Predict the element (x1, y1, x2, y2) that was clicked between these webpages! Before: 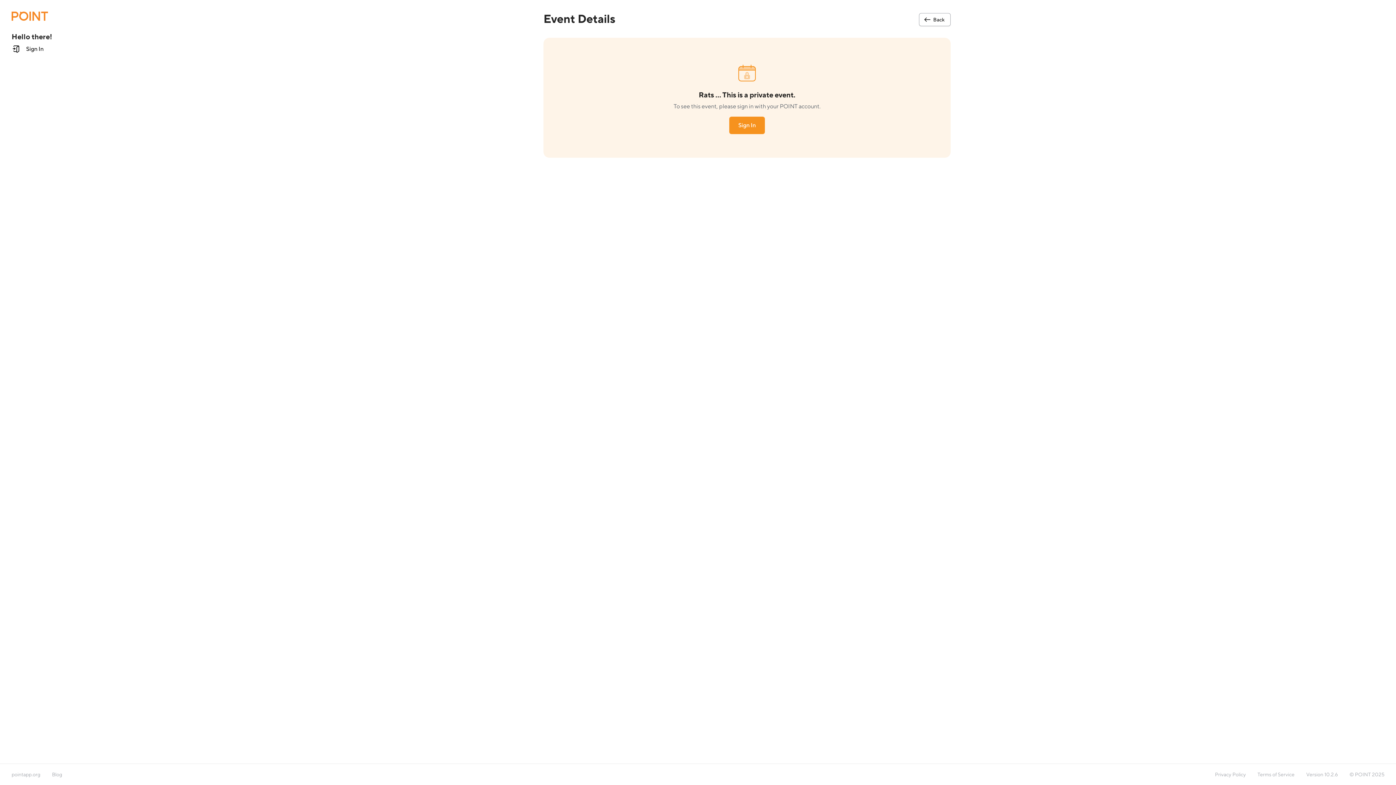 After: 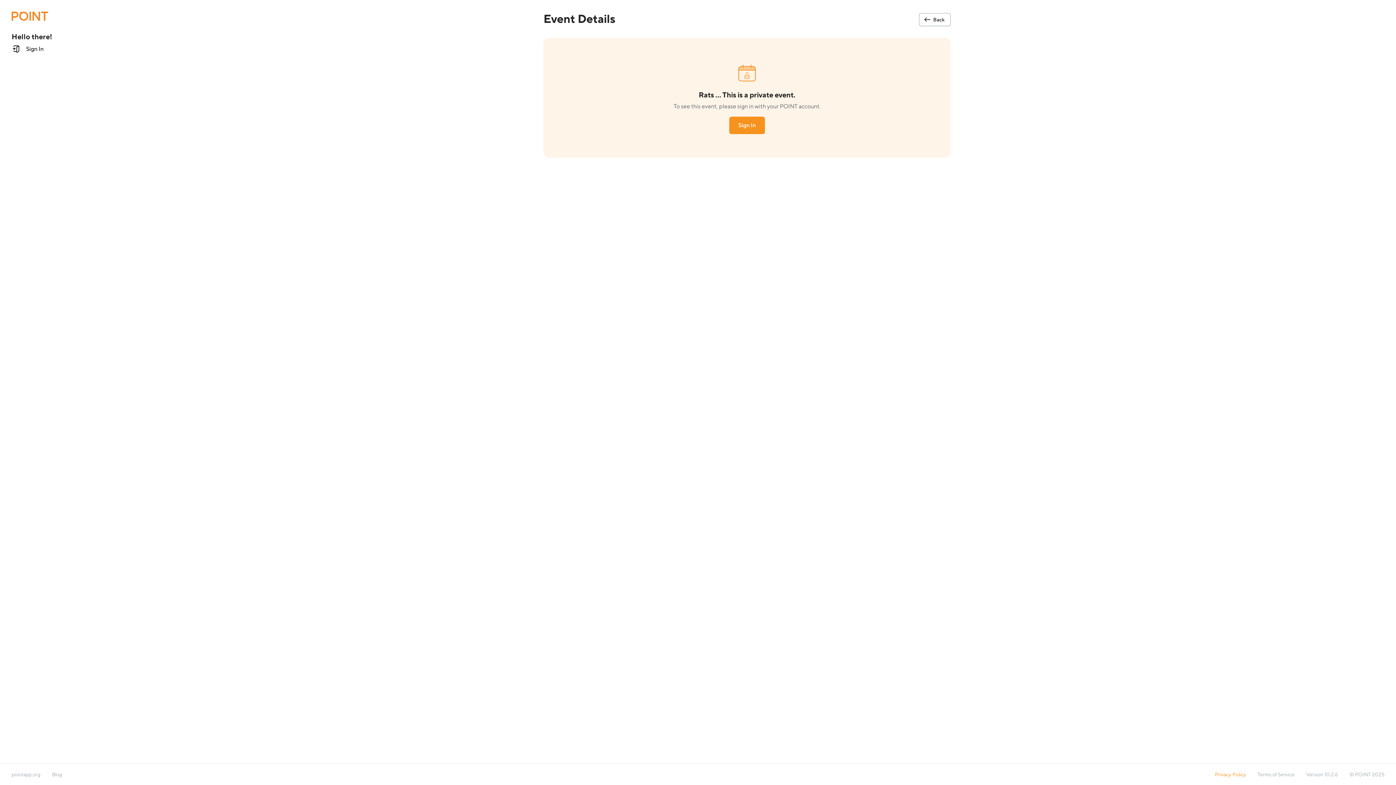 Action: bbox: (1215, 772, 1246, 777) label: Privacy Policy